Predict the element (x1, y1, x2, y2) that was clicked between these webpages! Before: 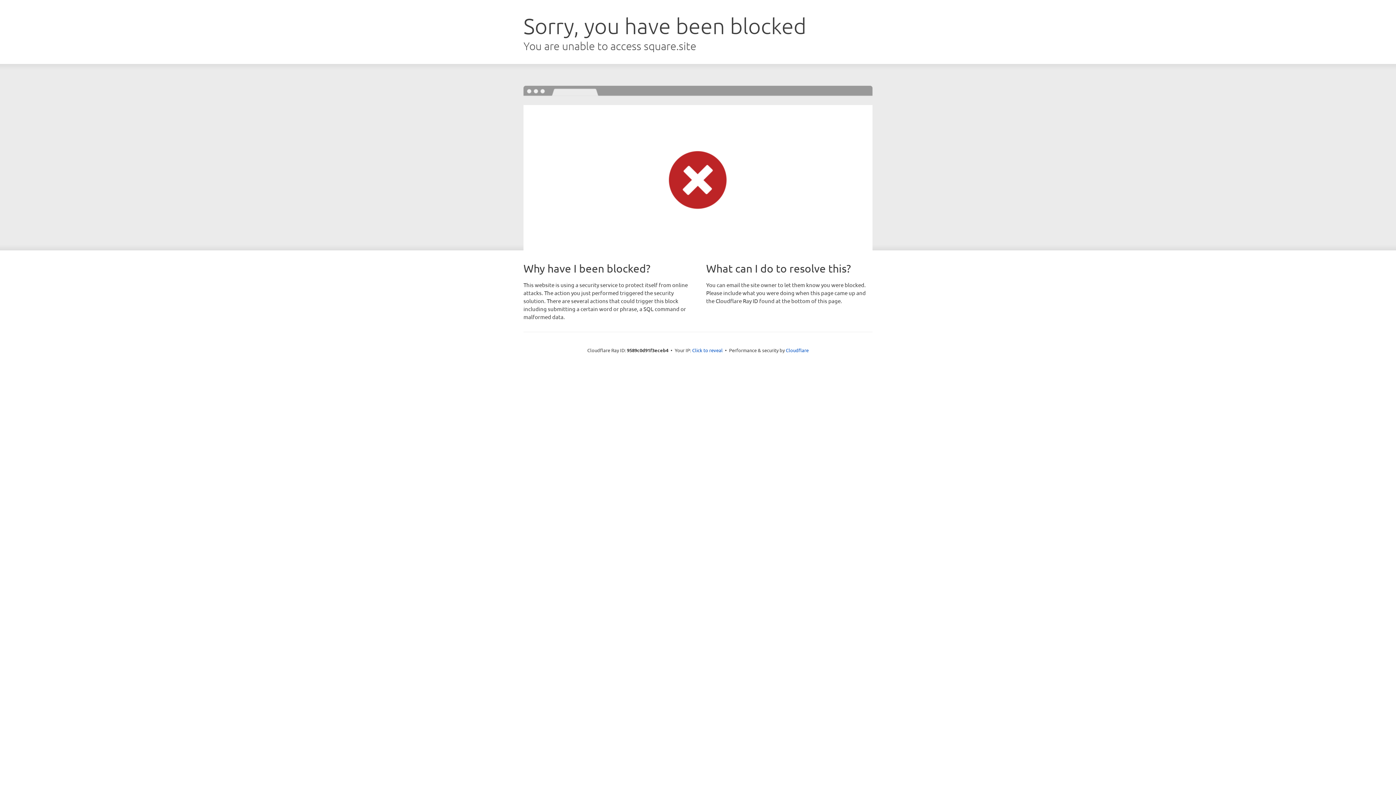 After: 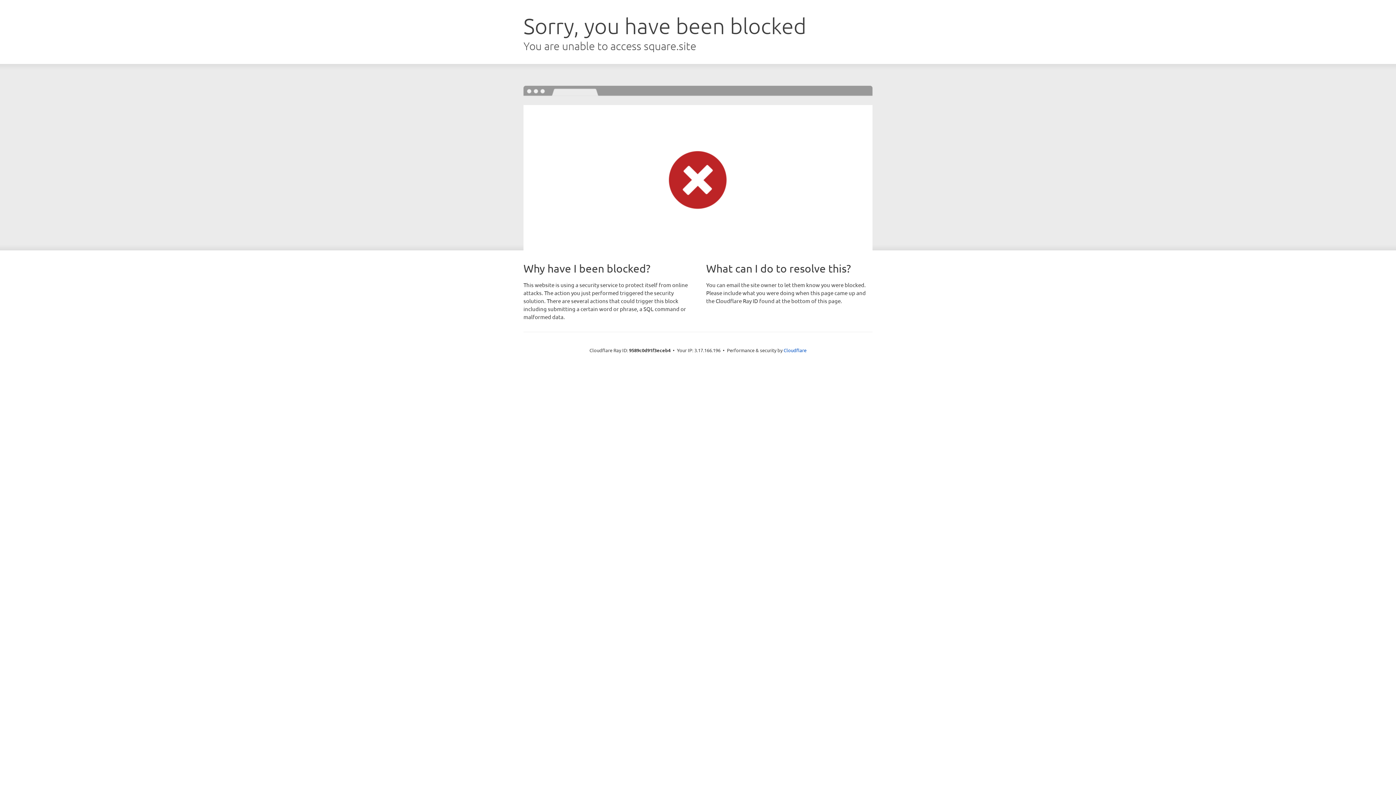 Action: bbox: (692, 346, 722, 353) label: Click to reveal